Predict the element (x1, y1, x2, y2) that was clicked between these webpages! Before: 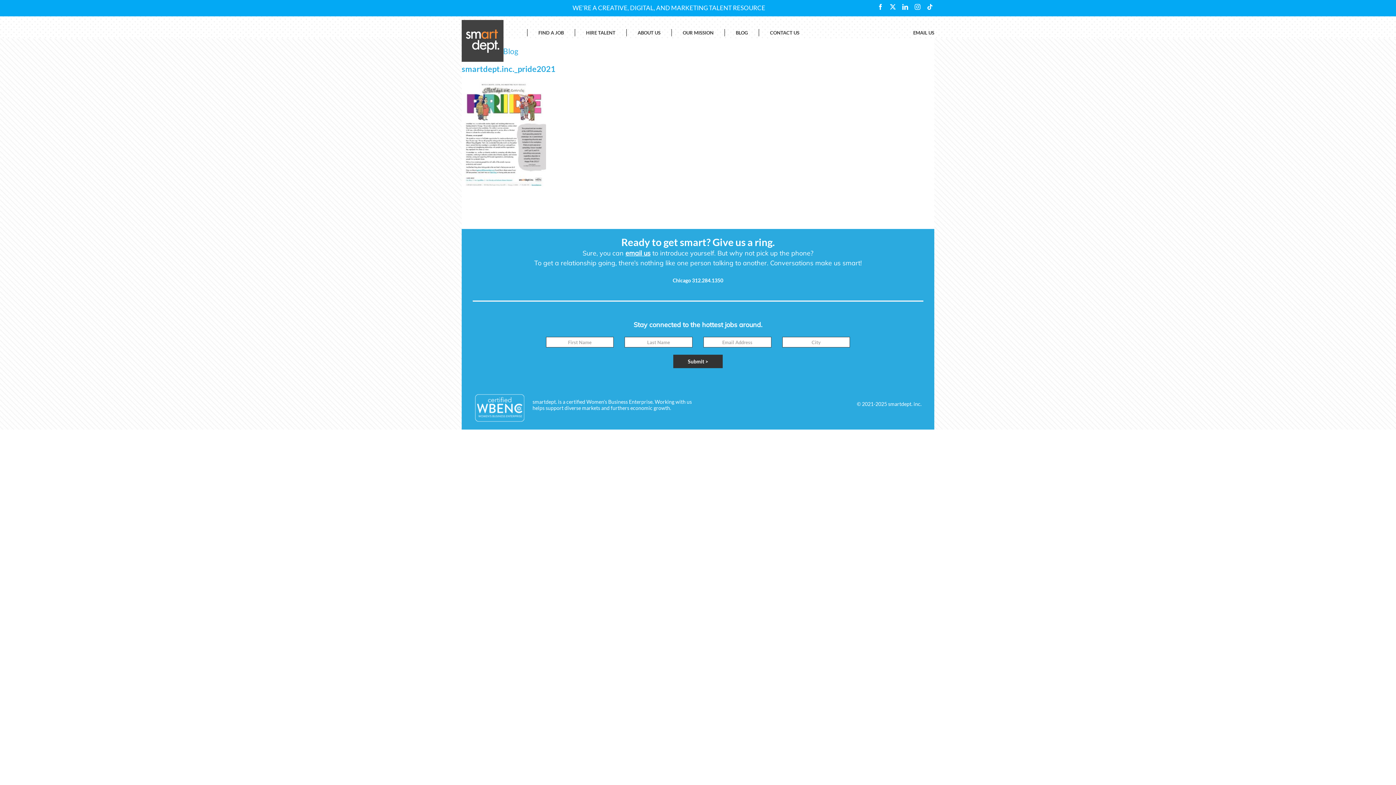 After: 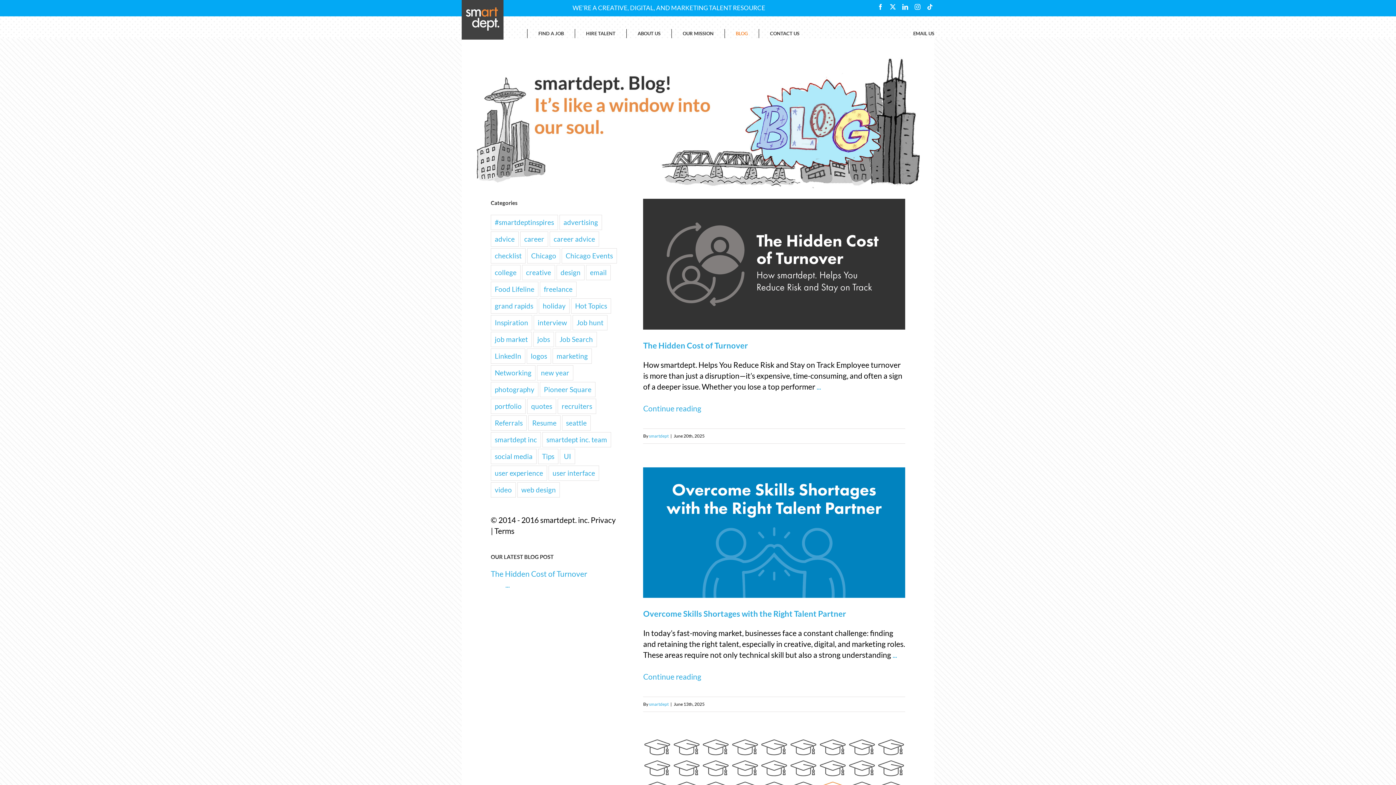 Action: label: BLOG bbox: (736, 29, 748, 36)